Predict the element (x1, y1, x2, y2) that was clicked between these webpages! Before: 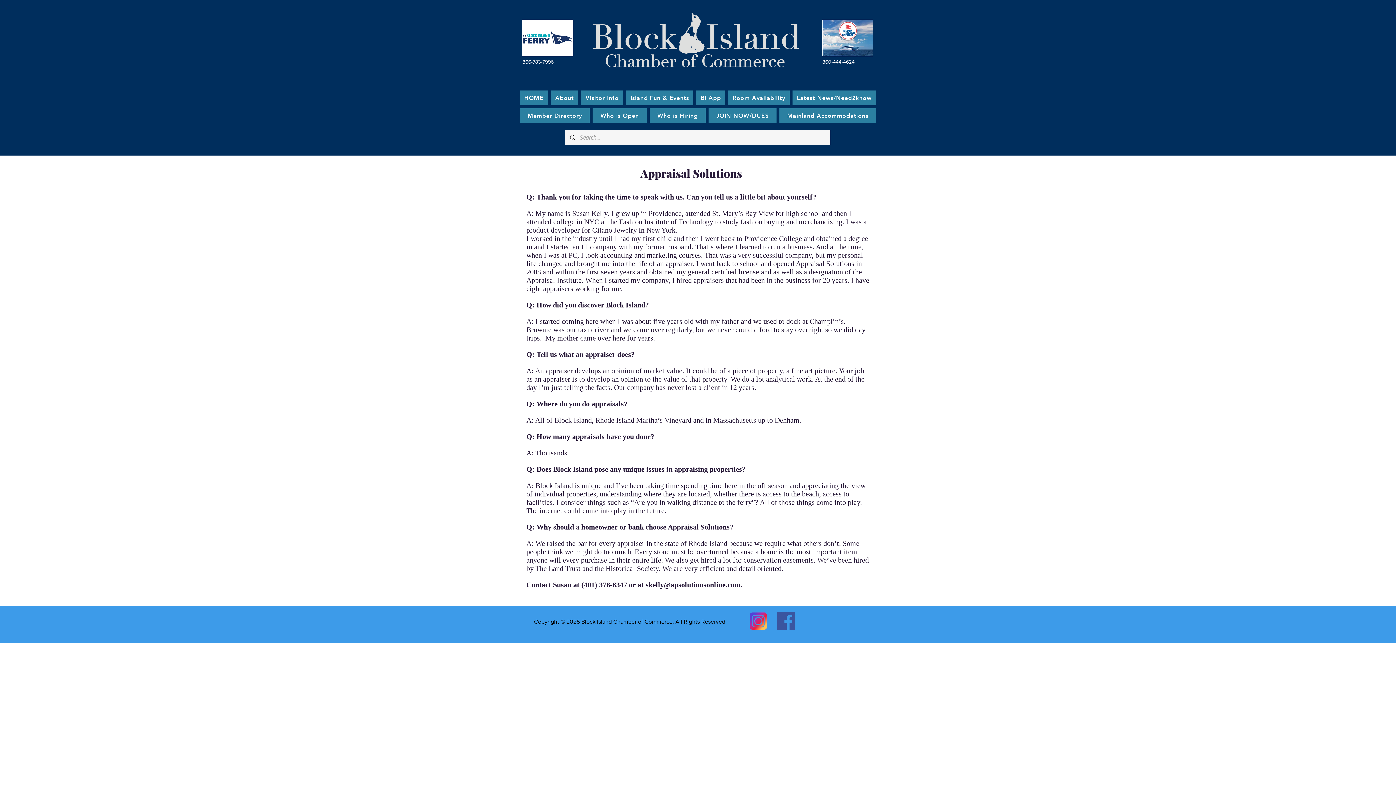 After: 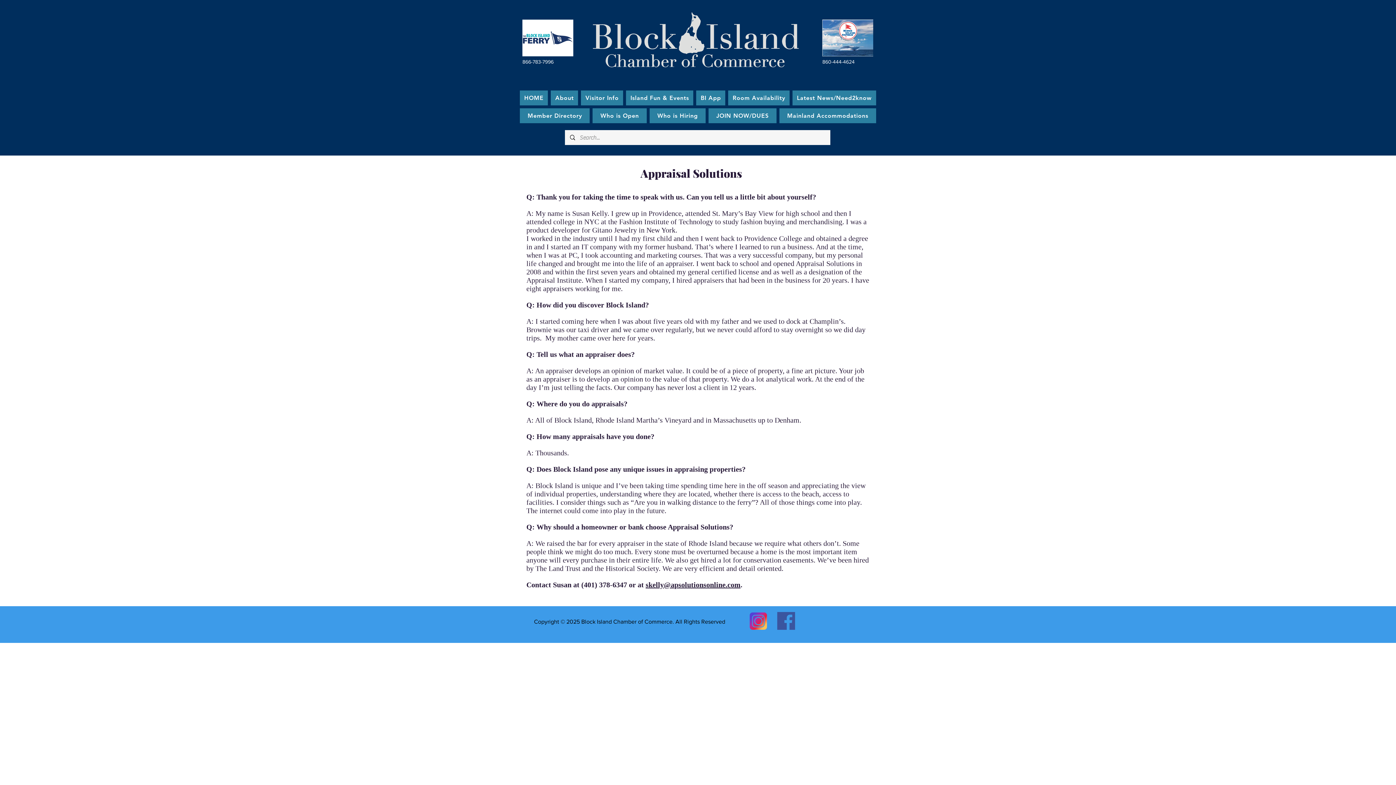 Action: label: Who is Hiring bbox: (649, 108, 705, 123)